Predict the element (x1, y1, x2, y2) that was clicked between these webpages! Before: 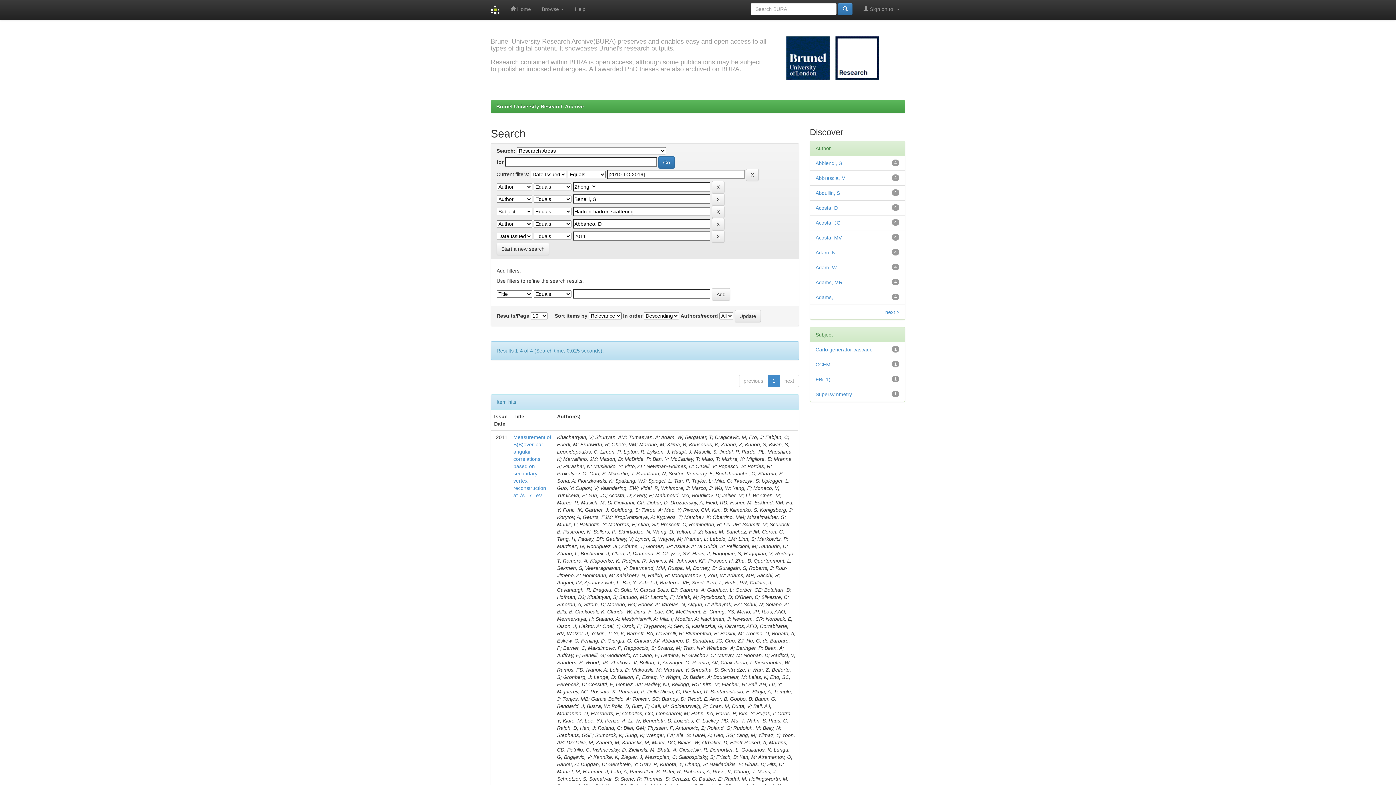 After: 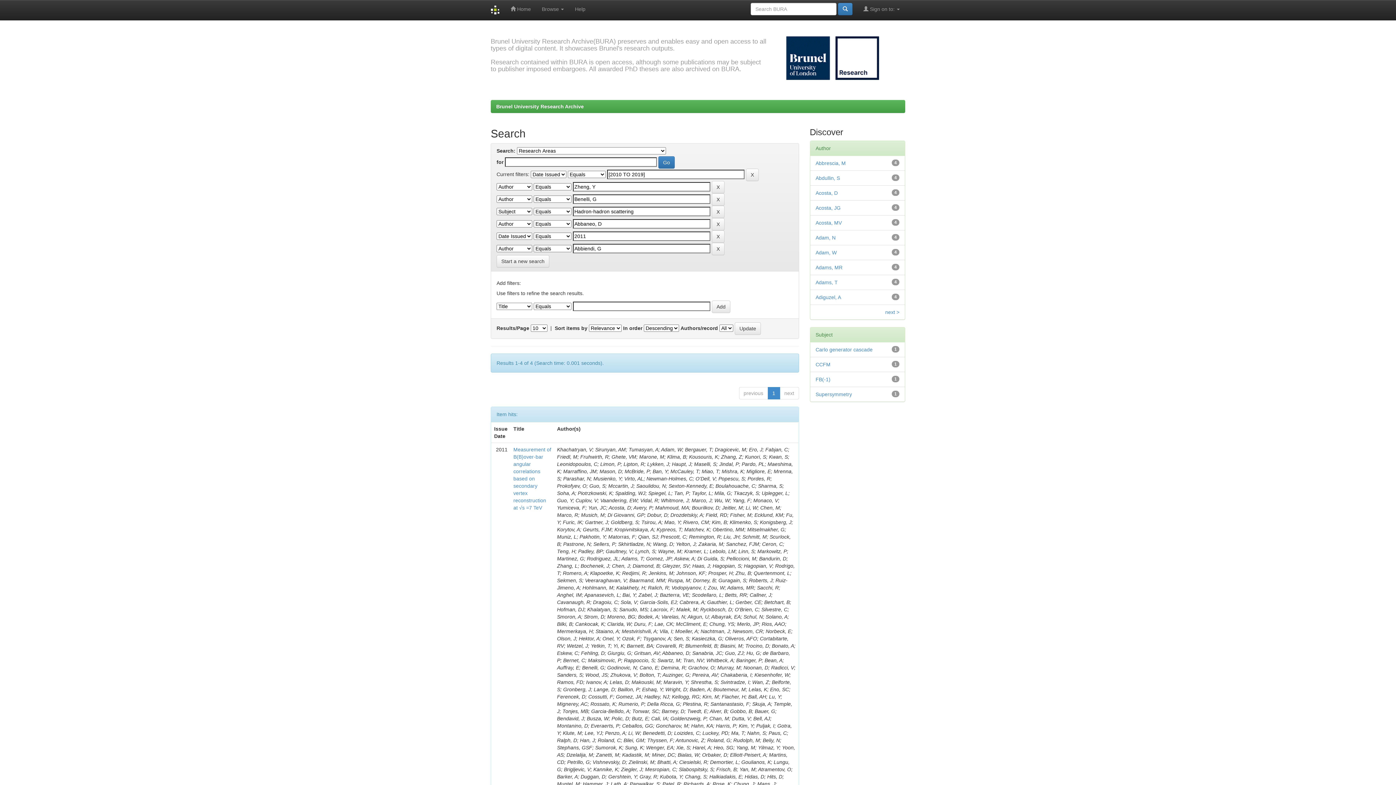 Action: bbox: (815, 160, 842, 166) label: Abbiendi, G